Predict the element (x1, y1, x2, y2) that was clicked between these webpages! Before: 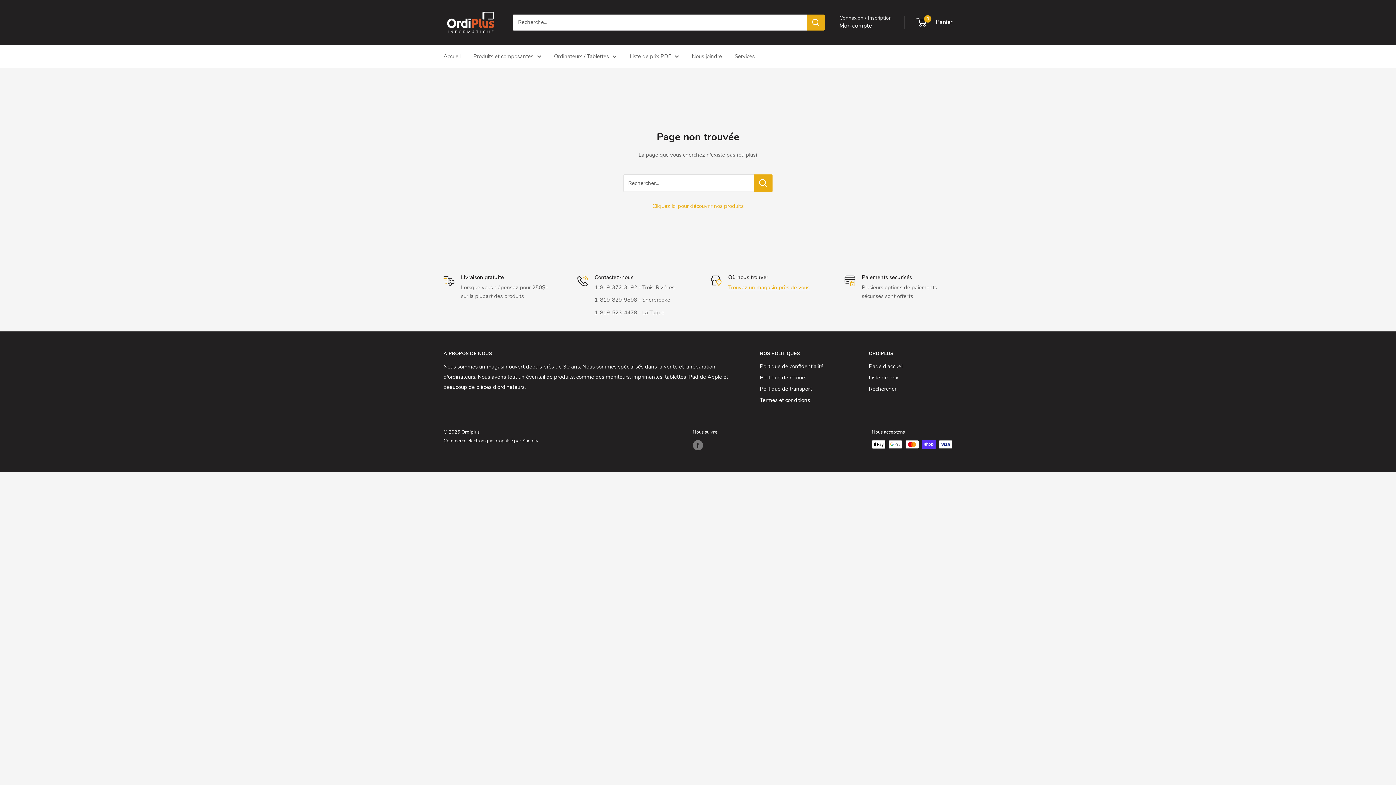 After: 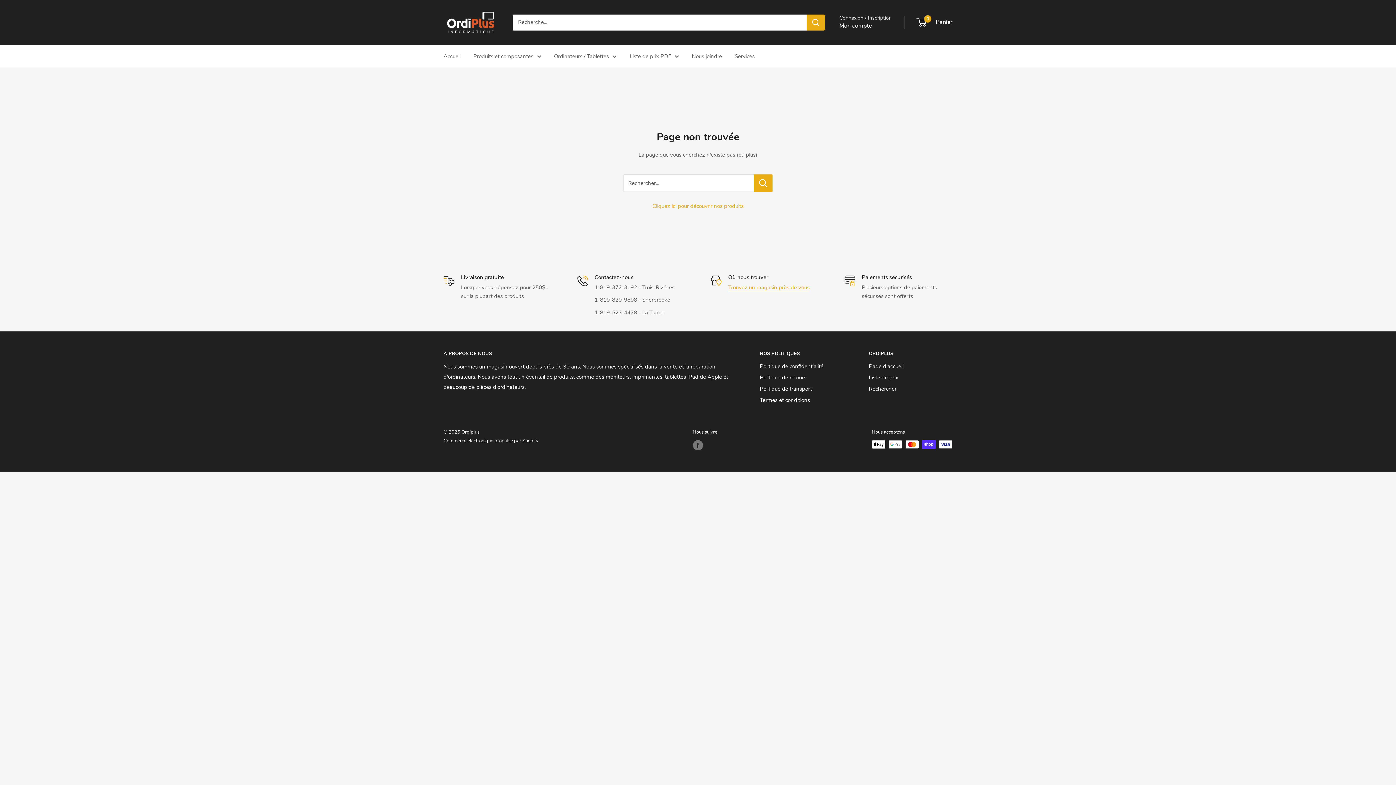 Action: label: Trouvez un magasin près de vous bbox: (728, 283, 809, 291)